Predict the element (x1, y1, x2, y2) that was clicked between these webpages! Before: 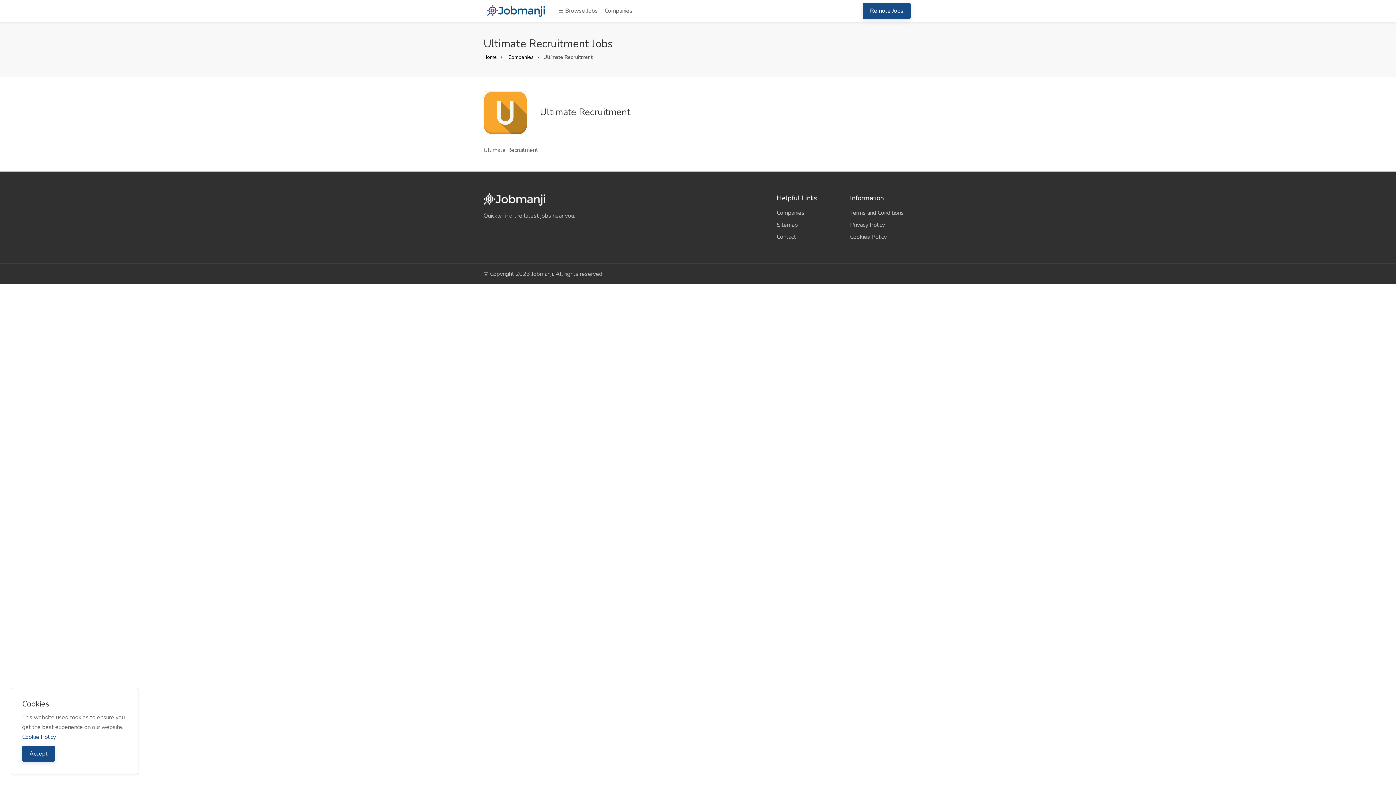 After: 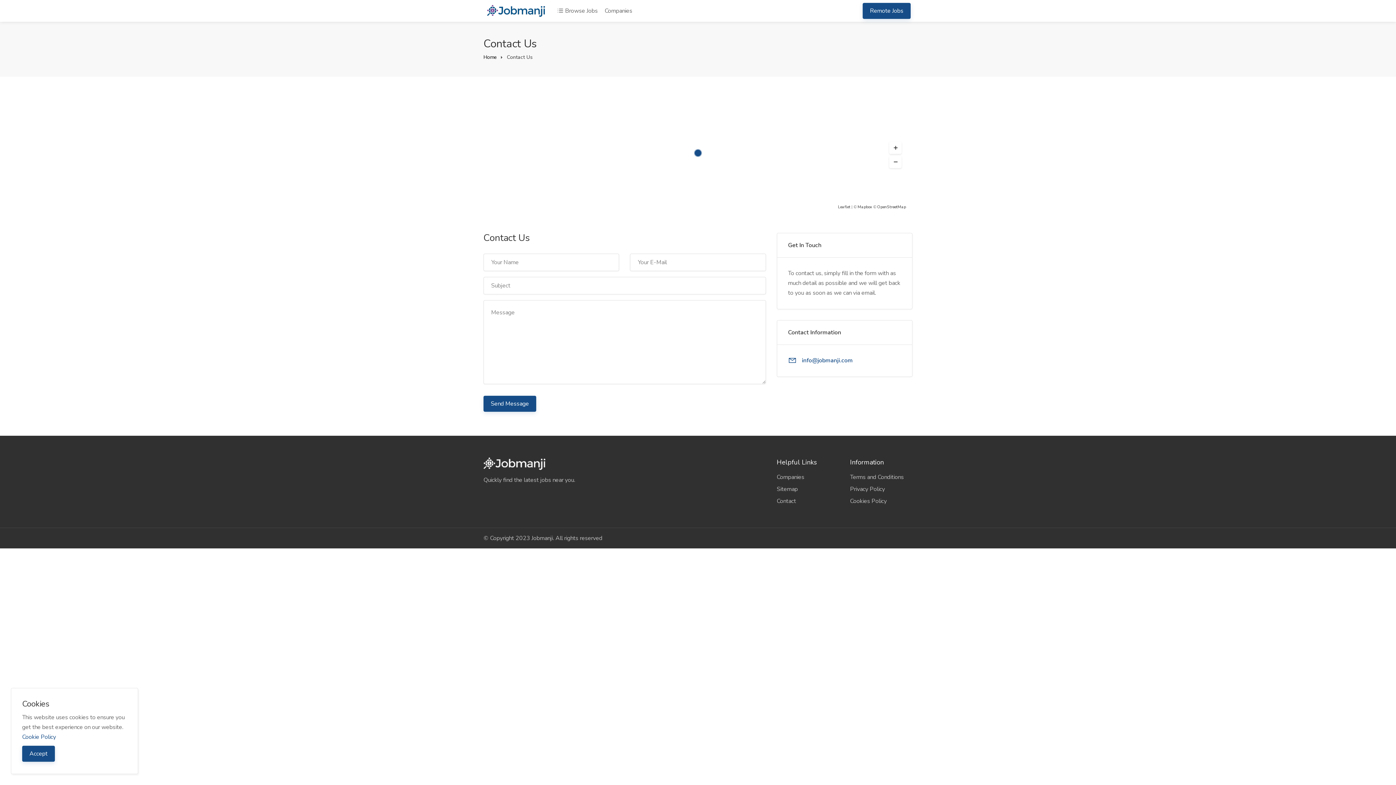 Action: label: Contact bbox: (776, 231, 839, 241)